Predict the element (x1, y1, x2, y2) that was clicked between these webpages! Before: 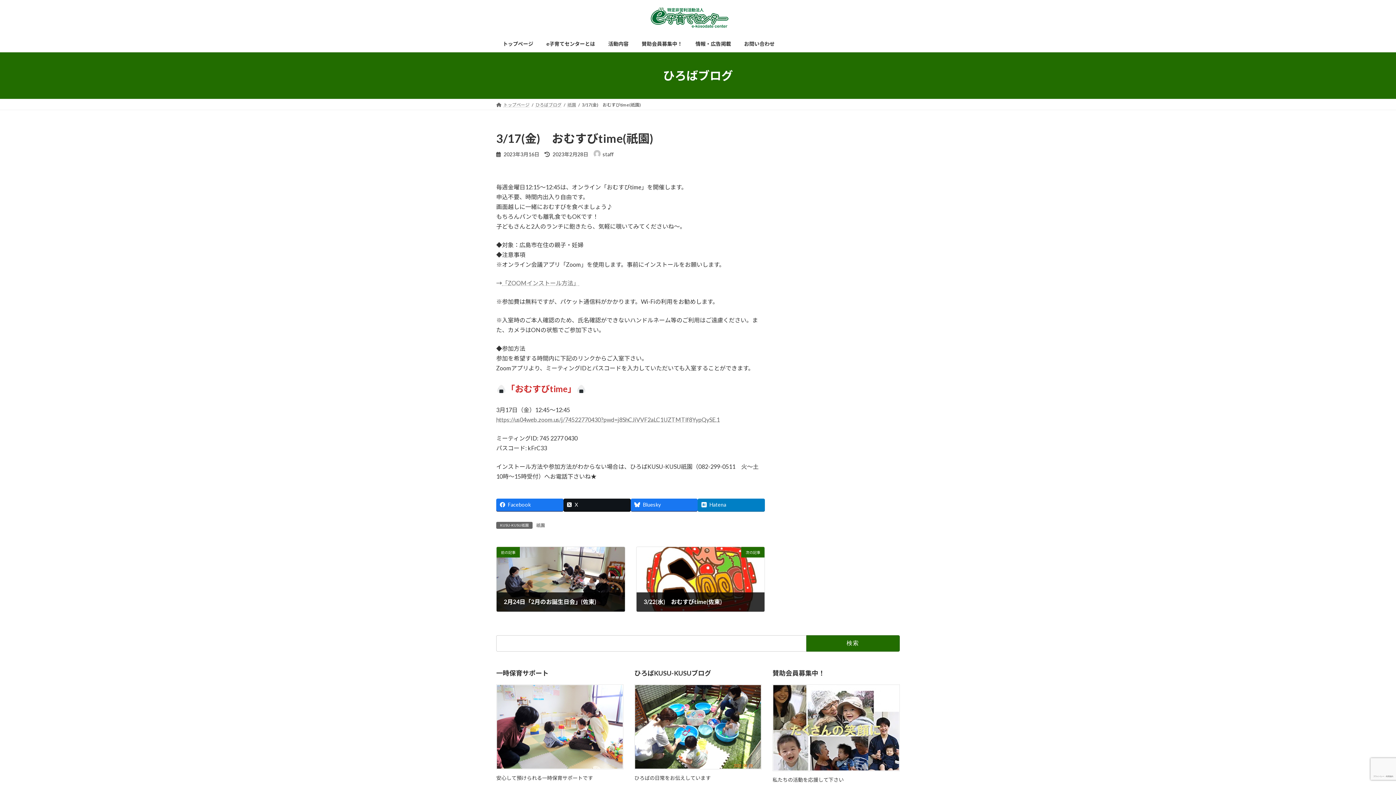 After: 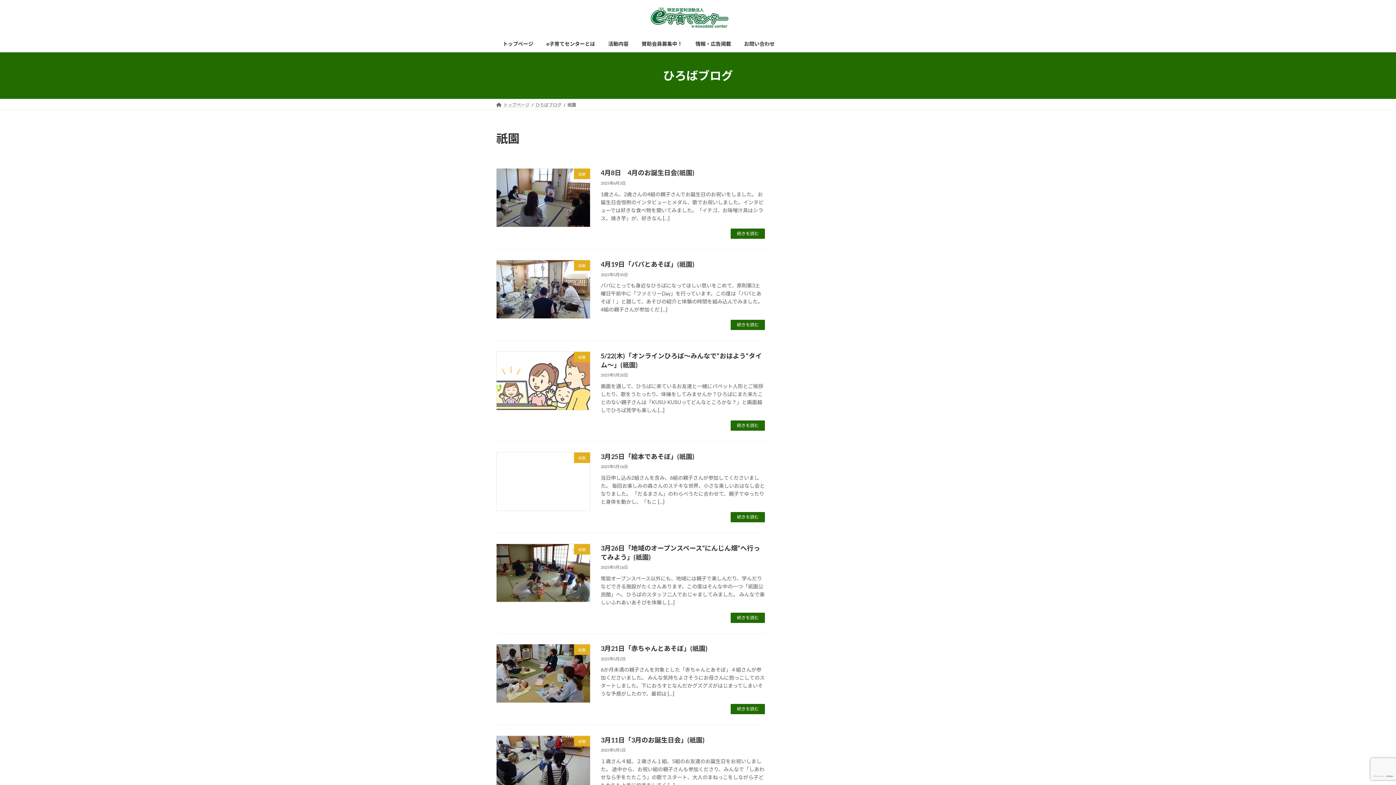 Action: label: 祇園 bbox: (567, 102, 576, 107)